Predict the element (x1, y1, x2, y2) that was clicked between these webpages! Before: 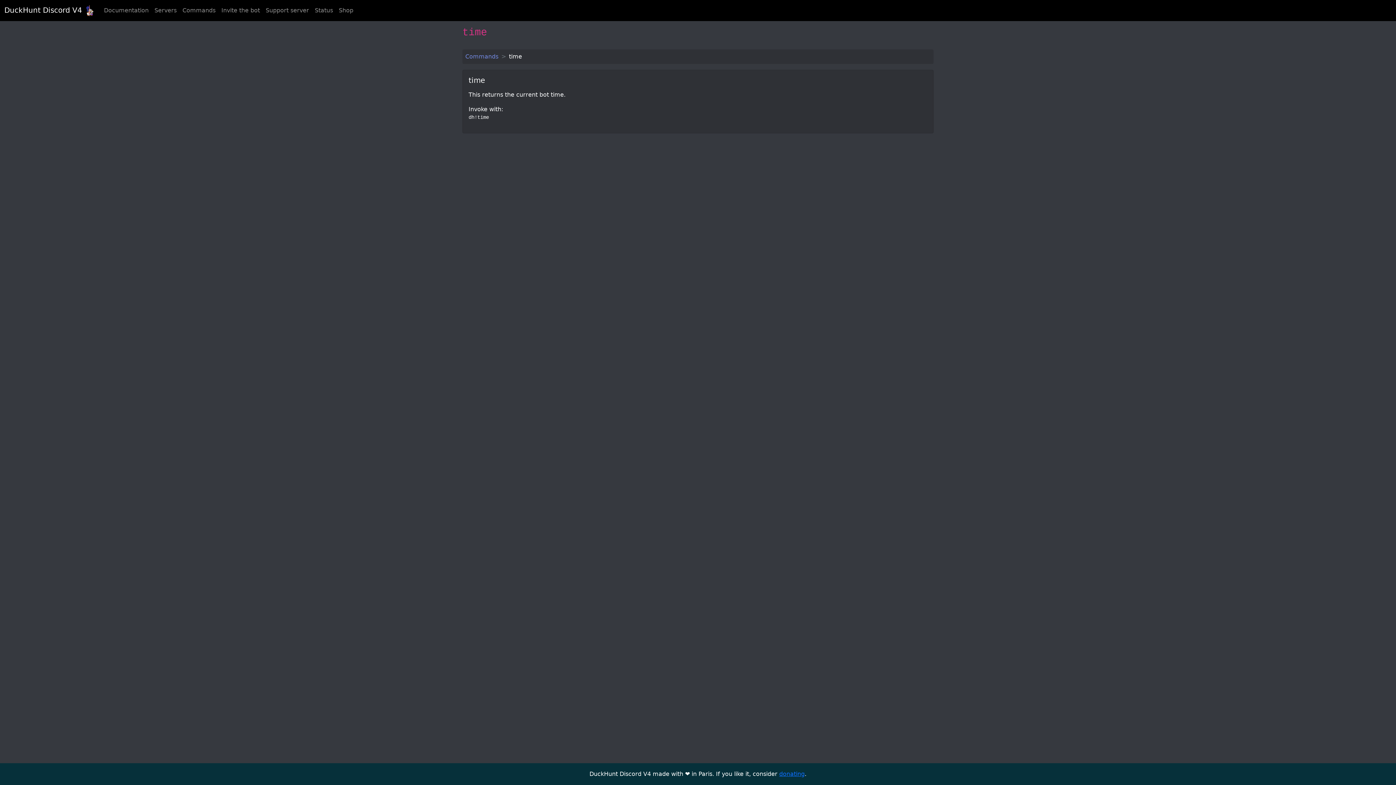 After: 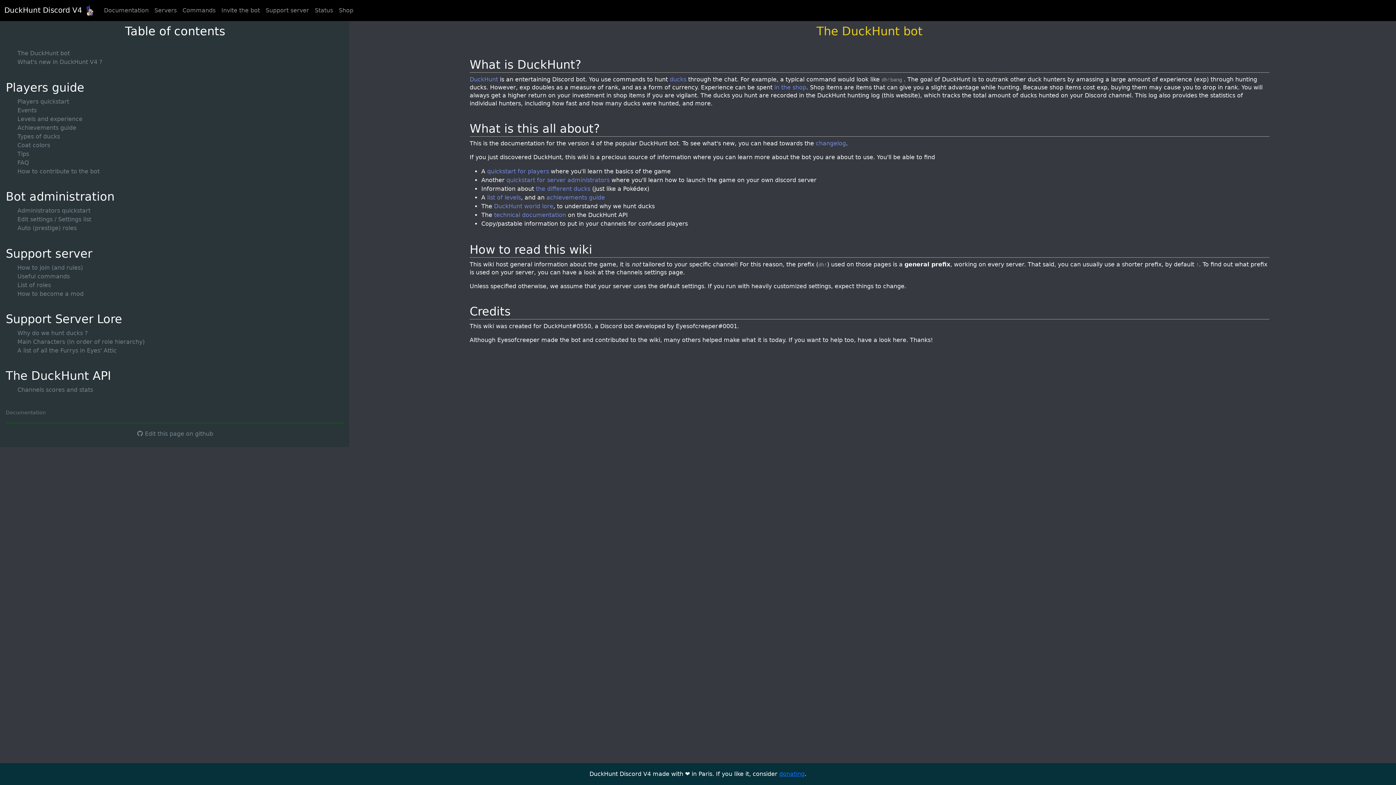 Action: bbox: (101, 3, 151, 17) label: Documentation